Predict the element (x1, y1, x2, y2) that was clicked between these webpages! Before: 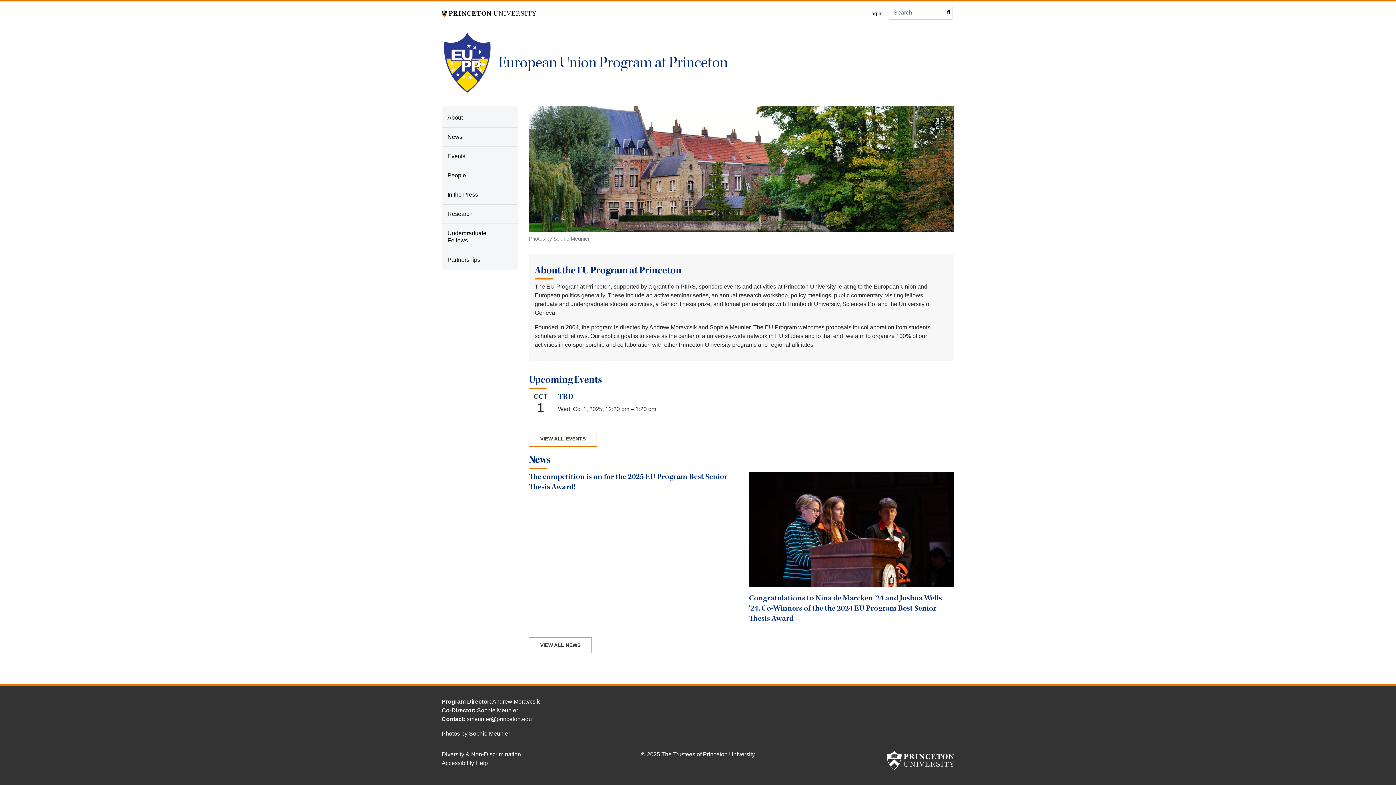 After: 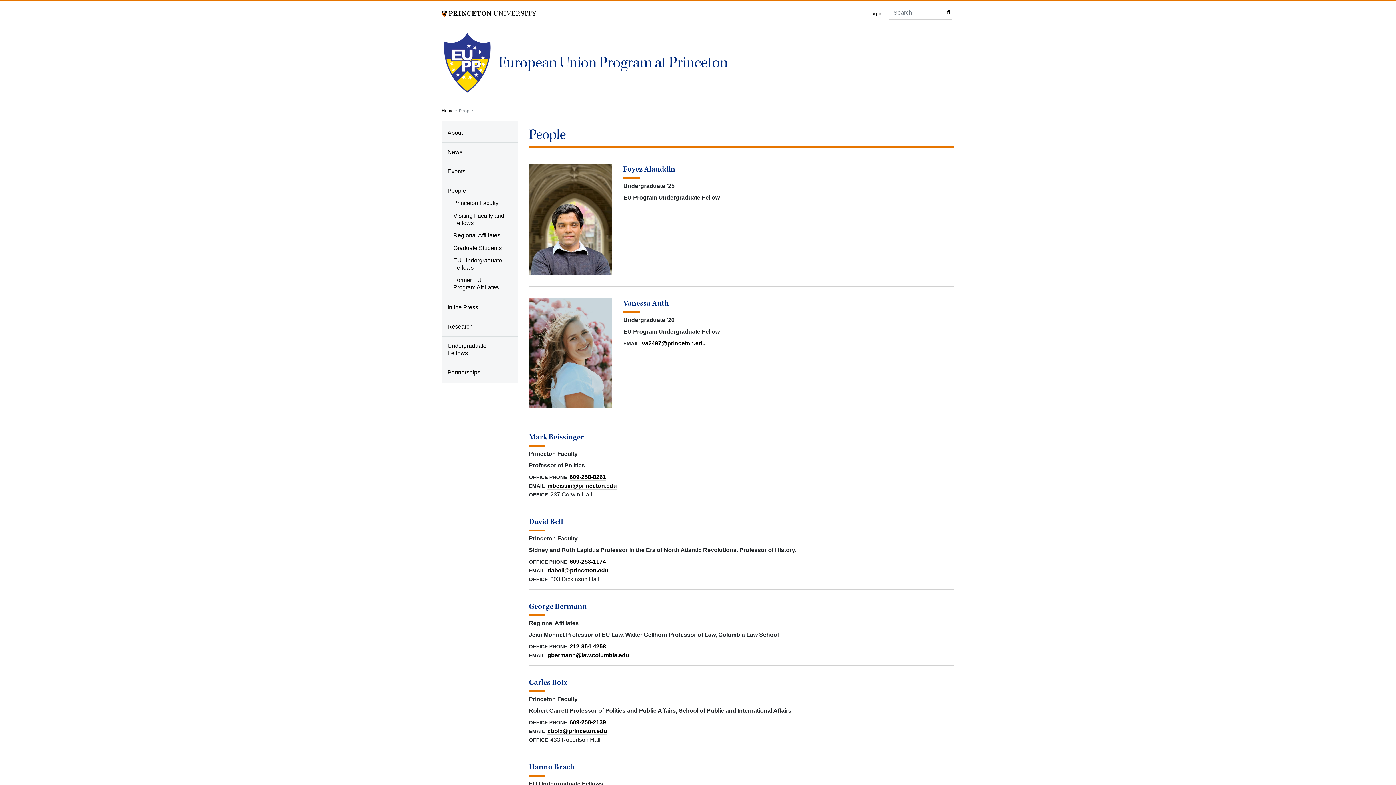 Action: bbox: (444, 169, 515, 181) label: People